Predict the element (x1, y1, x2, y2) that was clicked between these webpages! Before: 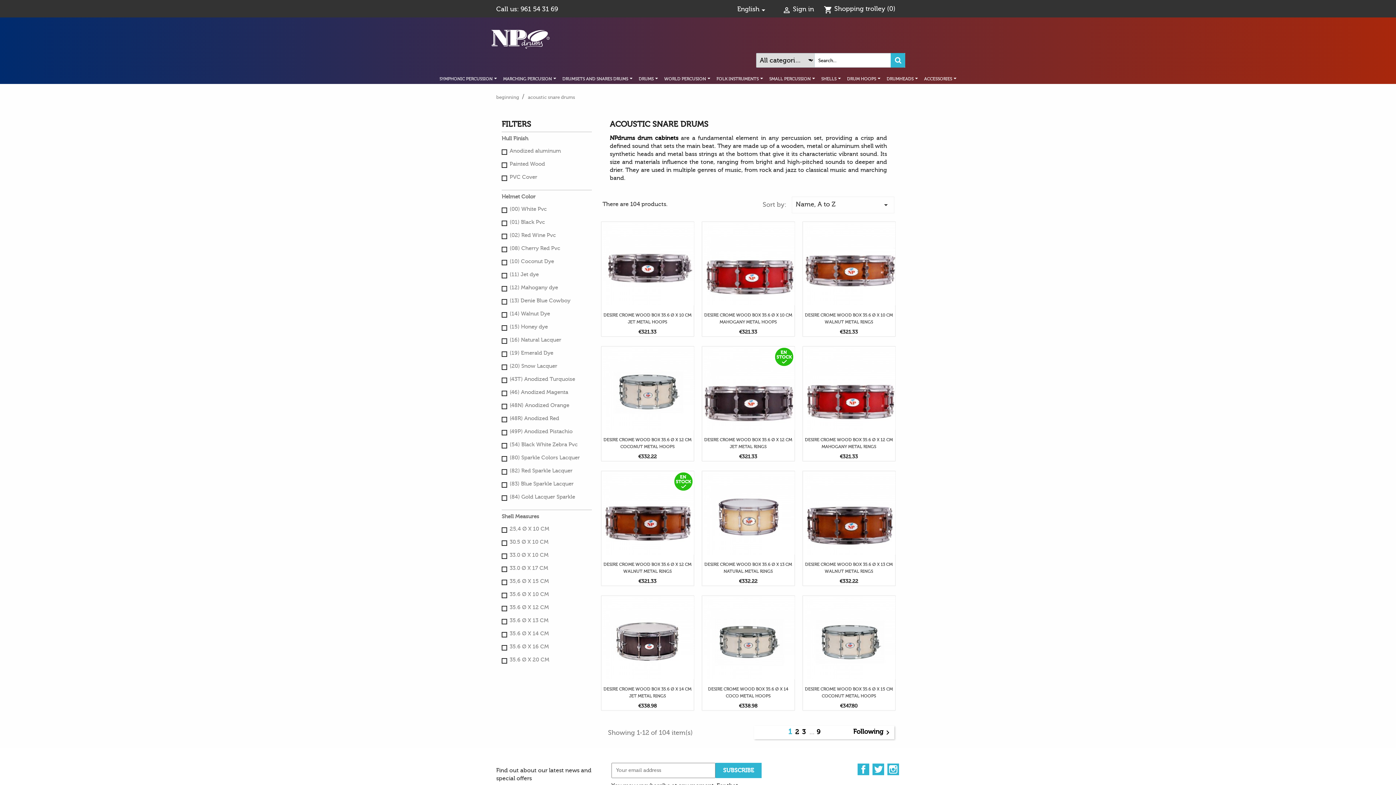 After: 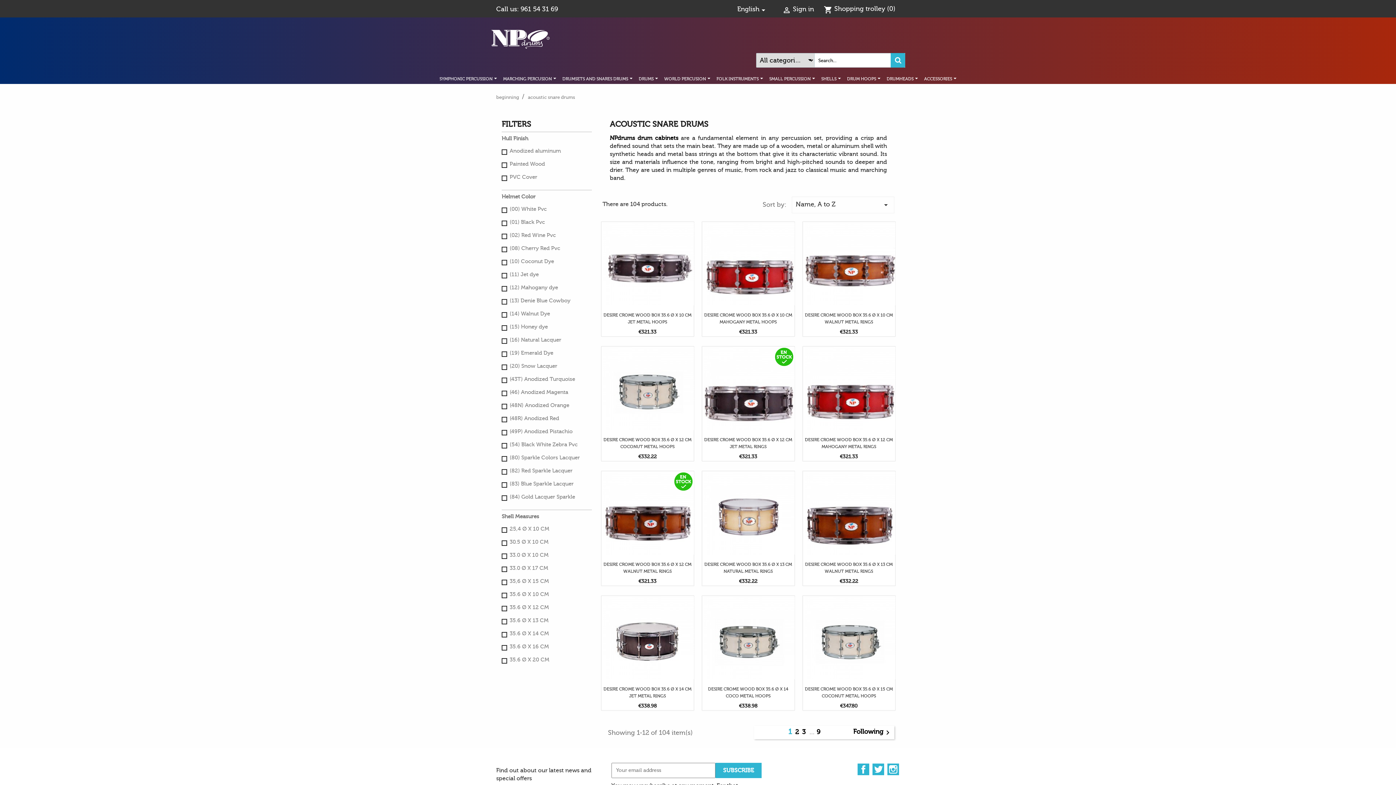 Action: label: acoustic snare drums bbox: (528, 94, 575, 100)